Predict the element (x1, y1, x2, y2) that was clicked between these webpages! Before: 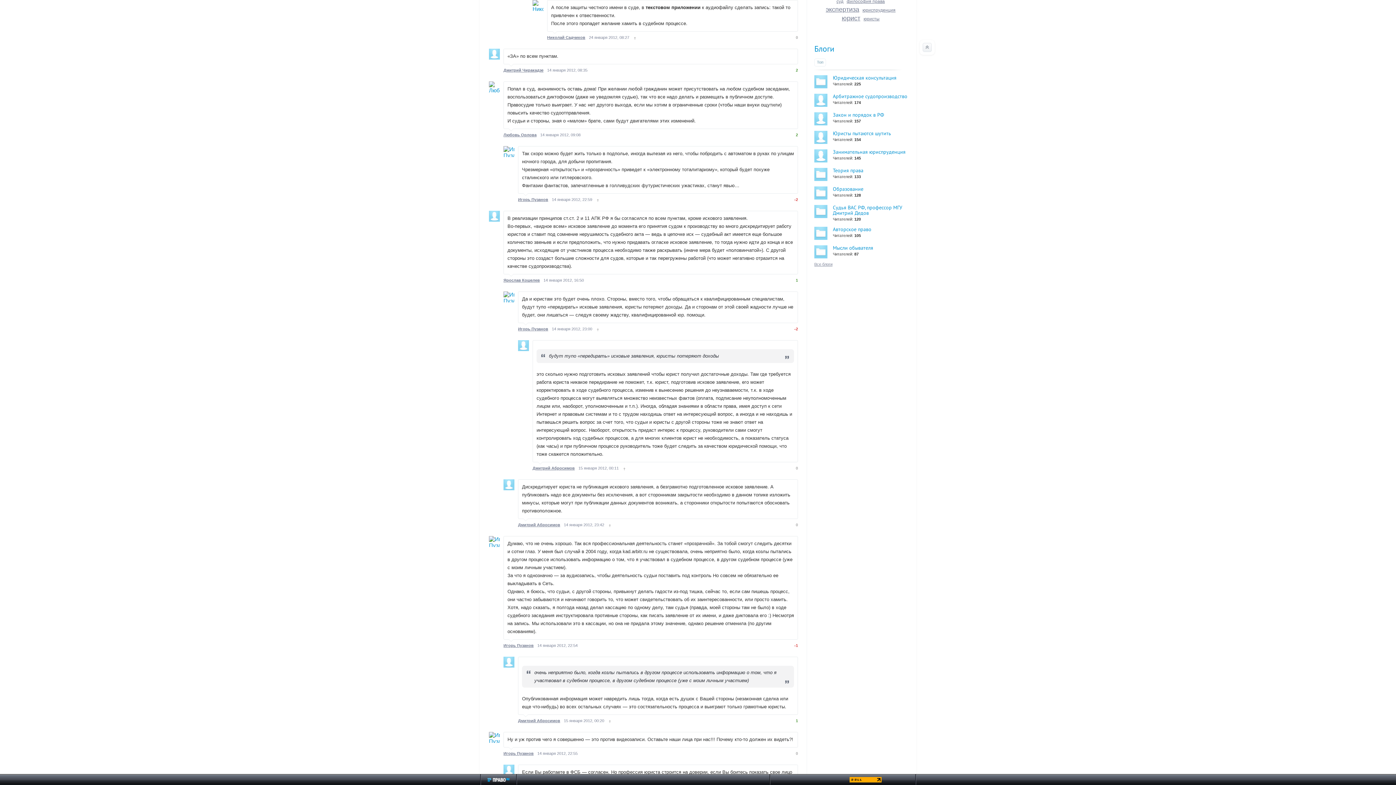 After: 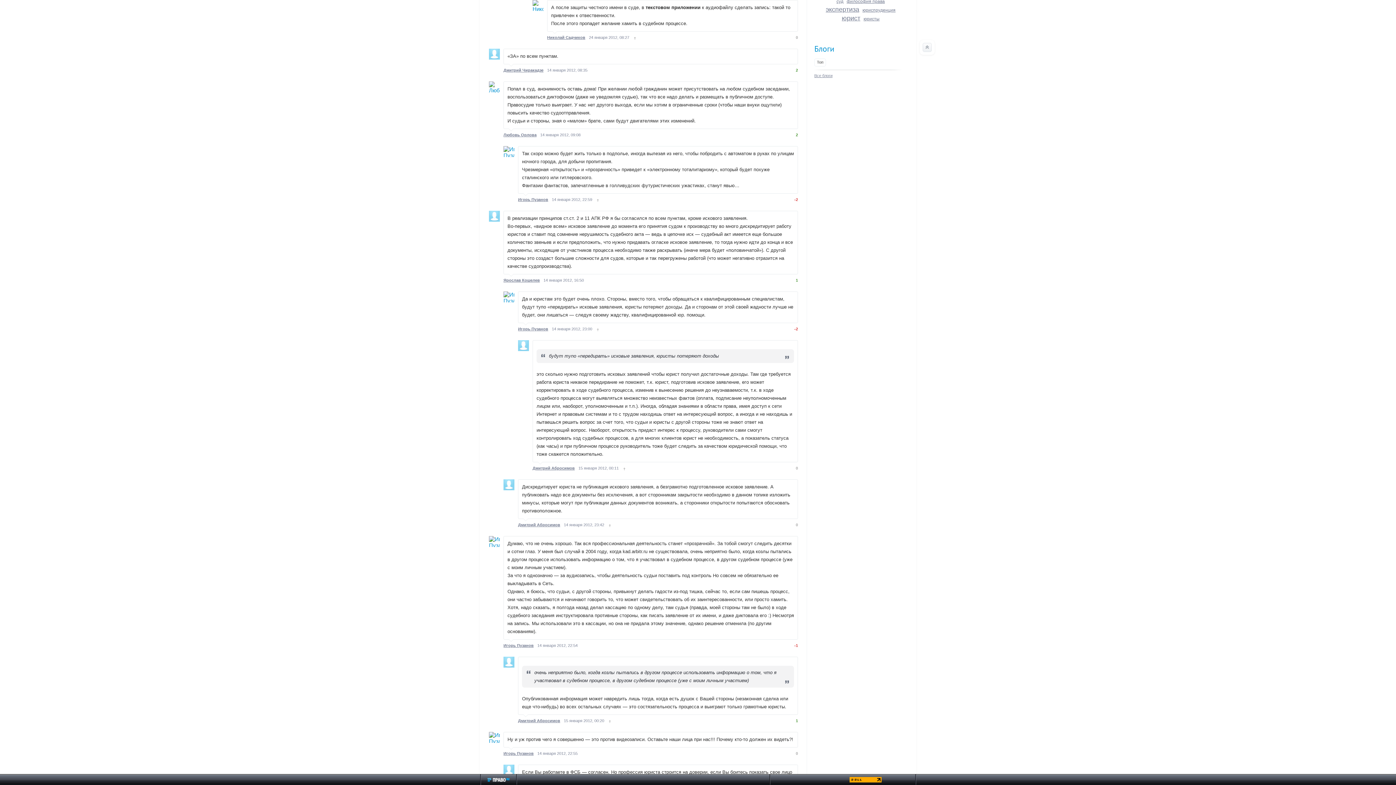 Action: bbox: (814, 58, 826, 66) label: Топ